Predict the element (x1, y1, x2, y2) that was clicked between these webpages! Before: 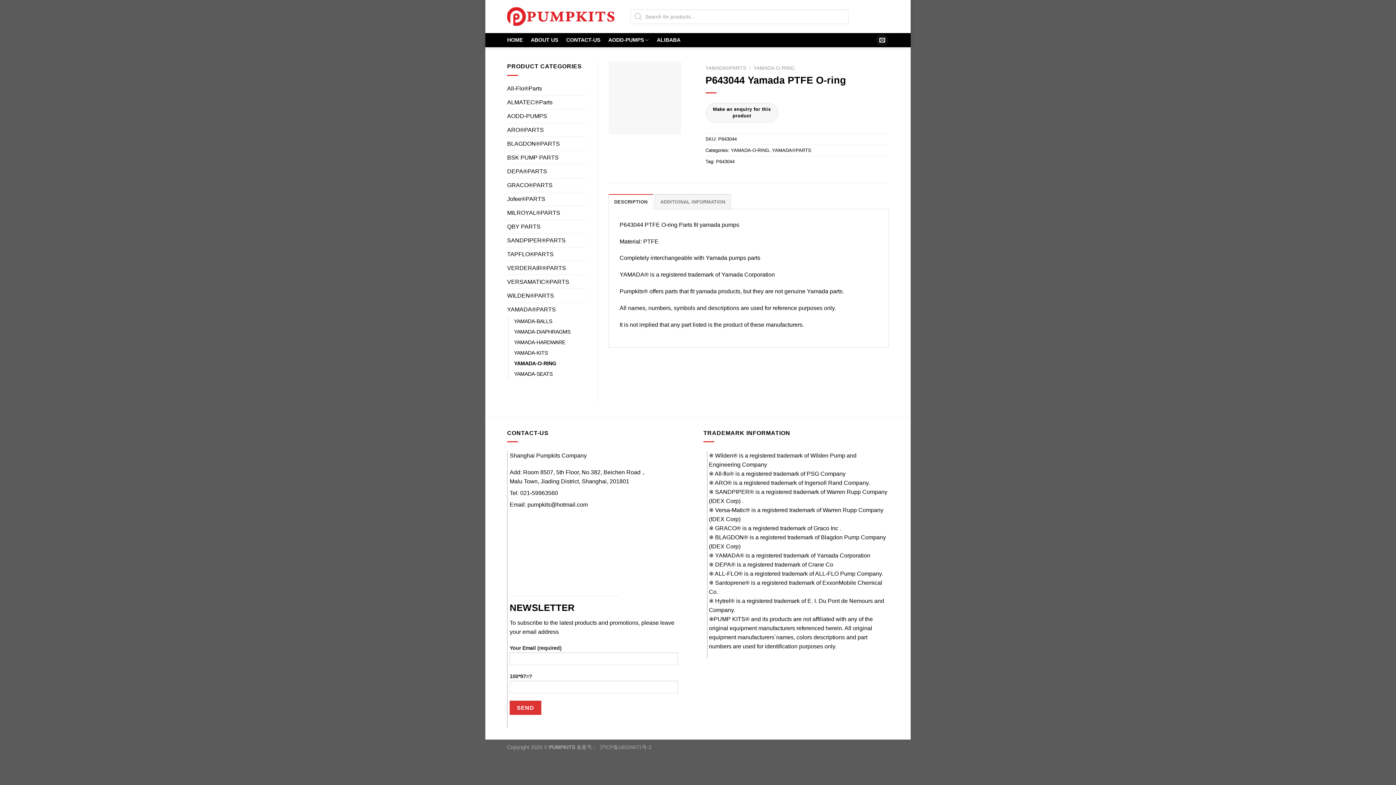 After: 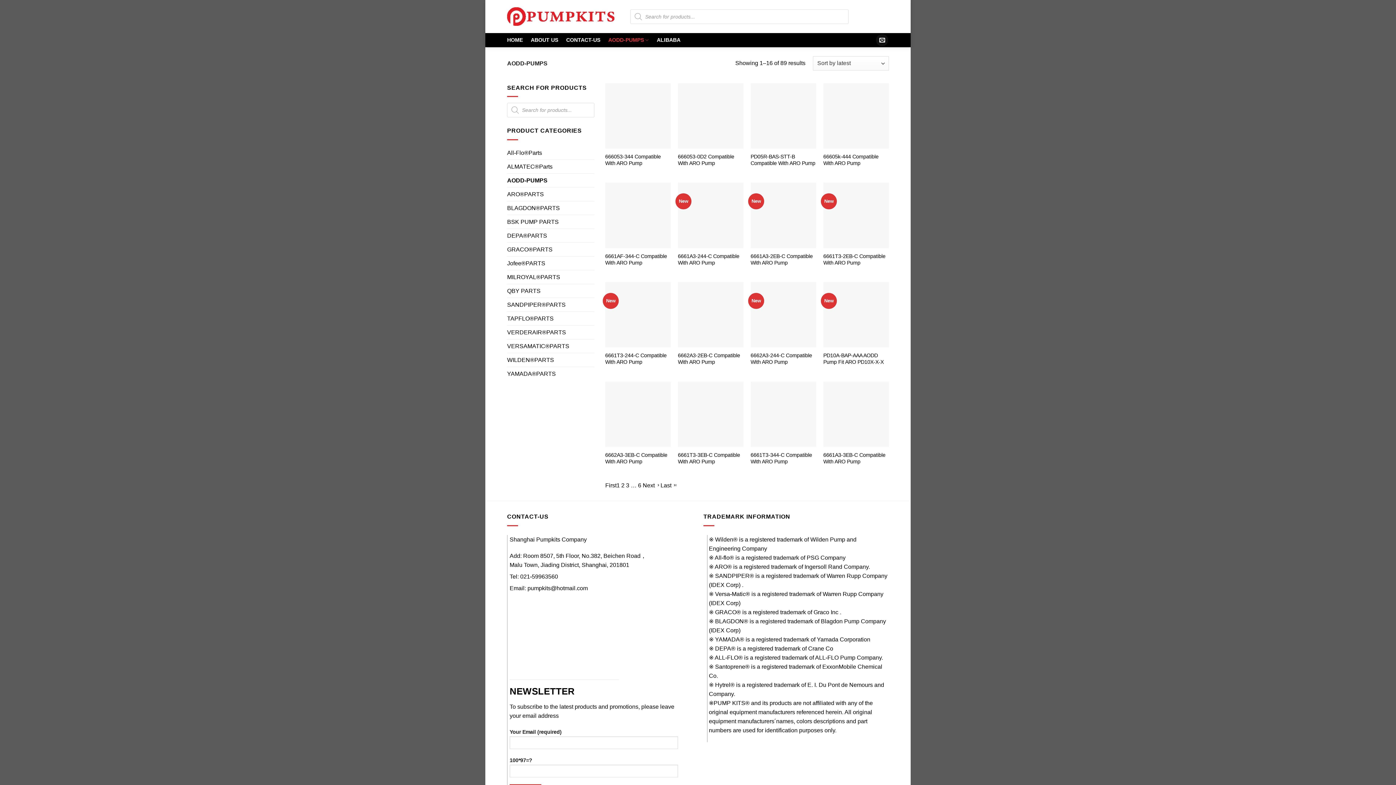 Action: bbox: (608, 33, 648, 47) label: AODD-PUMPS